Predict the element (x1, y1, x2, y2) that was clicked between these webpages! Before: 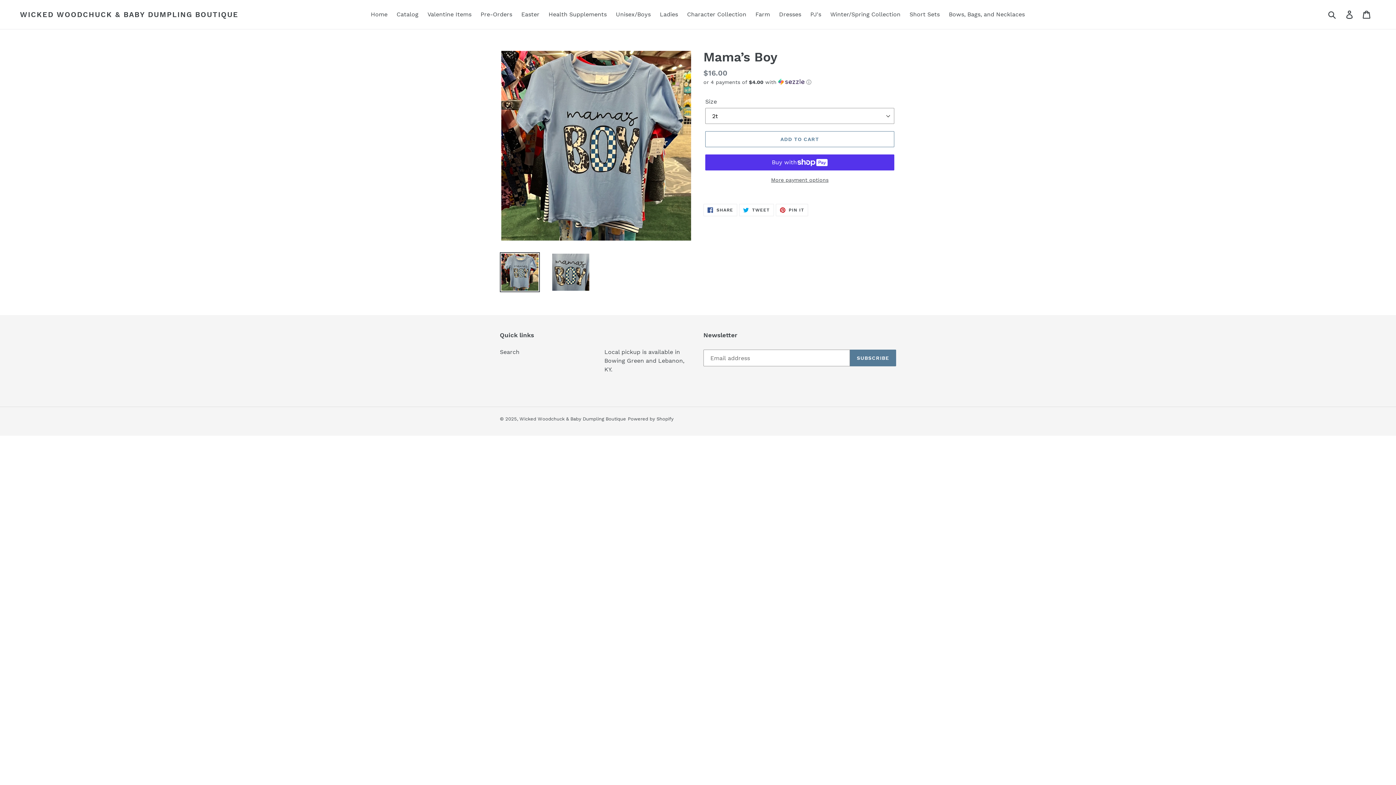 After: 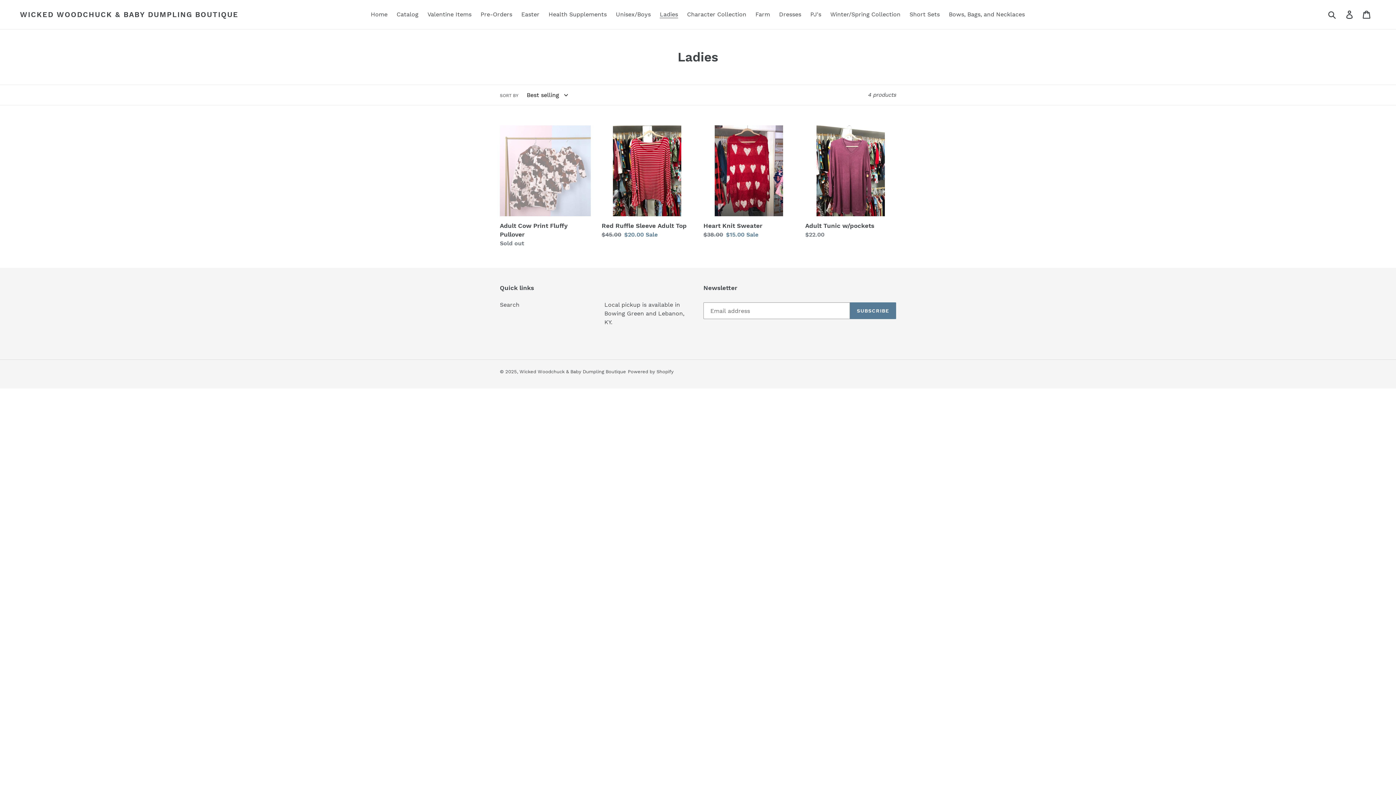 Action: bbox: (656, 9, 681, 20) label: Ladies